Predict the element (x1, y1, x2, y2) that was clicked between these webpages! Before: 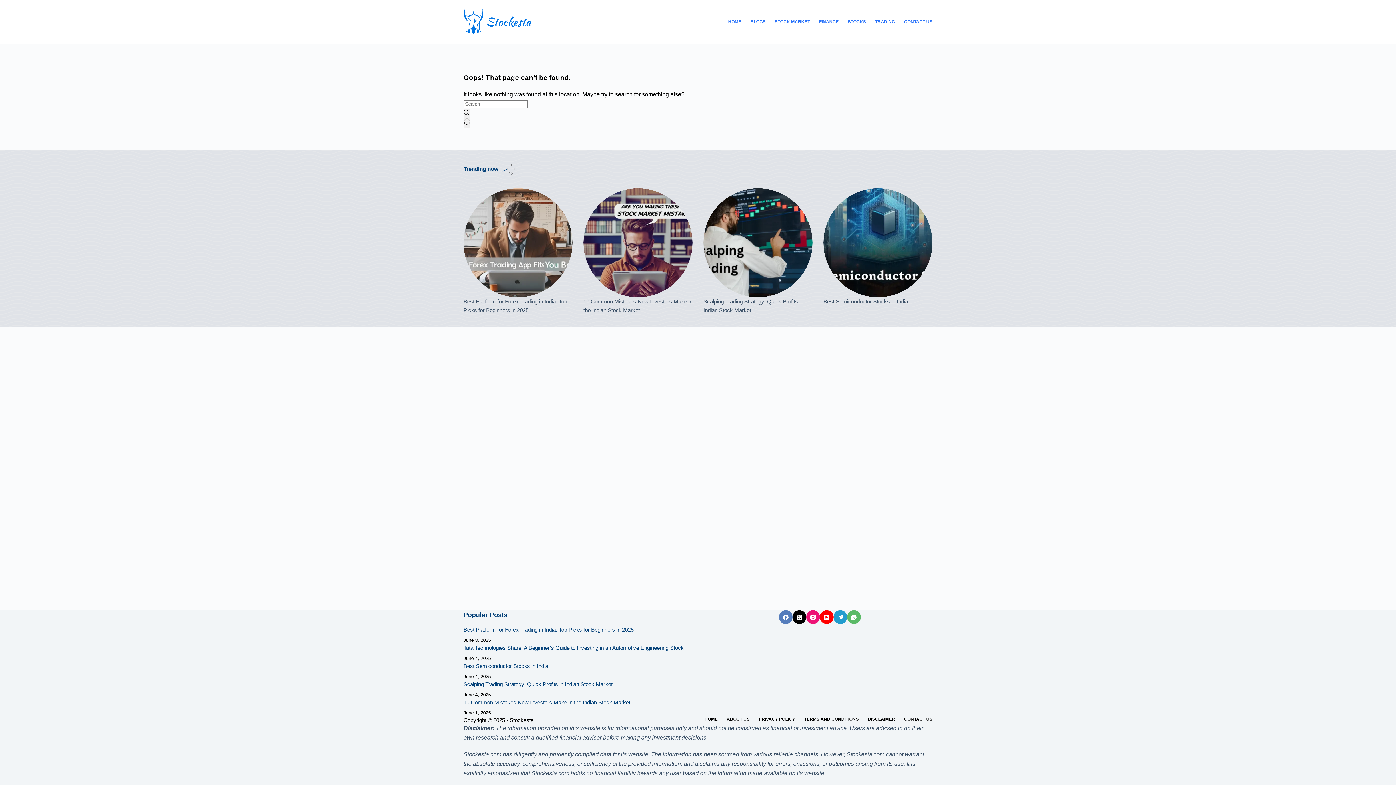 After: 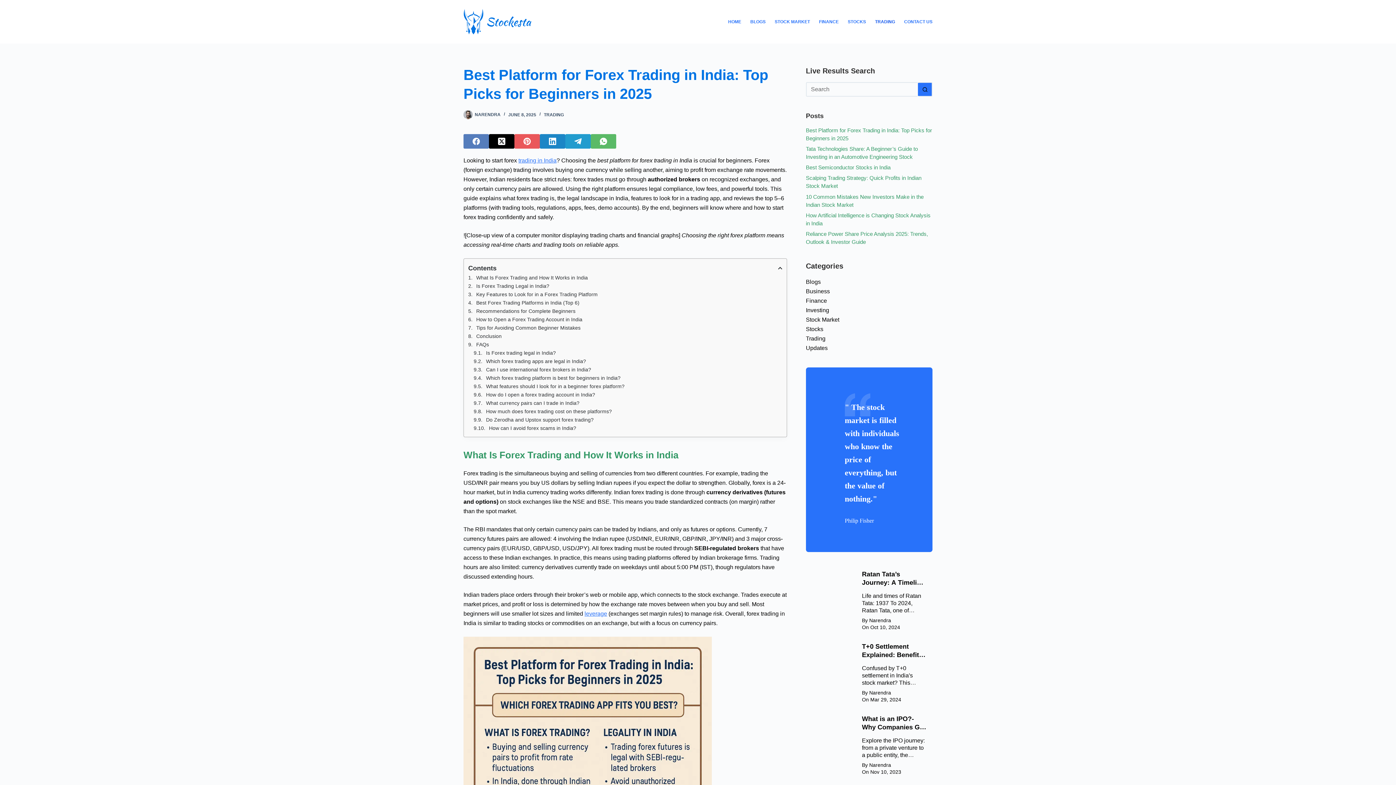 Action: label: Best Platform for Forex Trading in India: Top Picks for Beginners in 2025 bbox: (463, 297, 572, 315)